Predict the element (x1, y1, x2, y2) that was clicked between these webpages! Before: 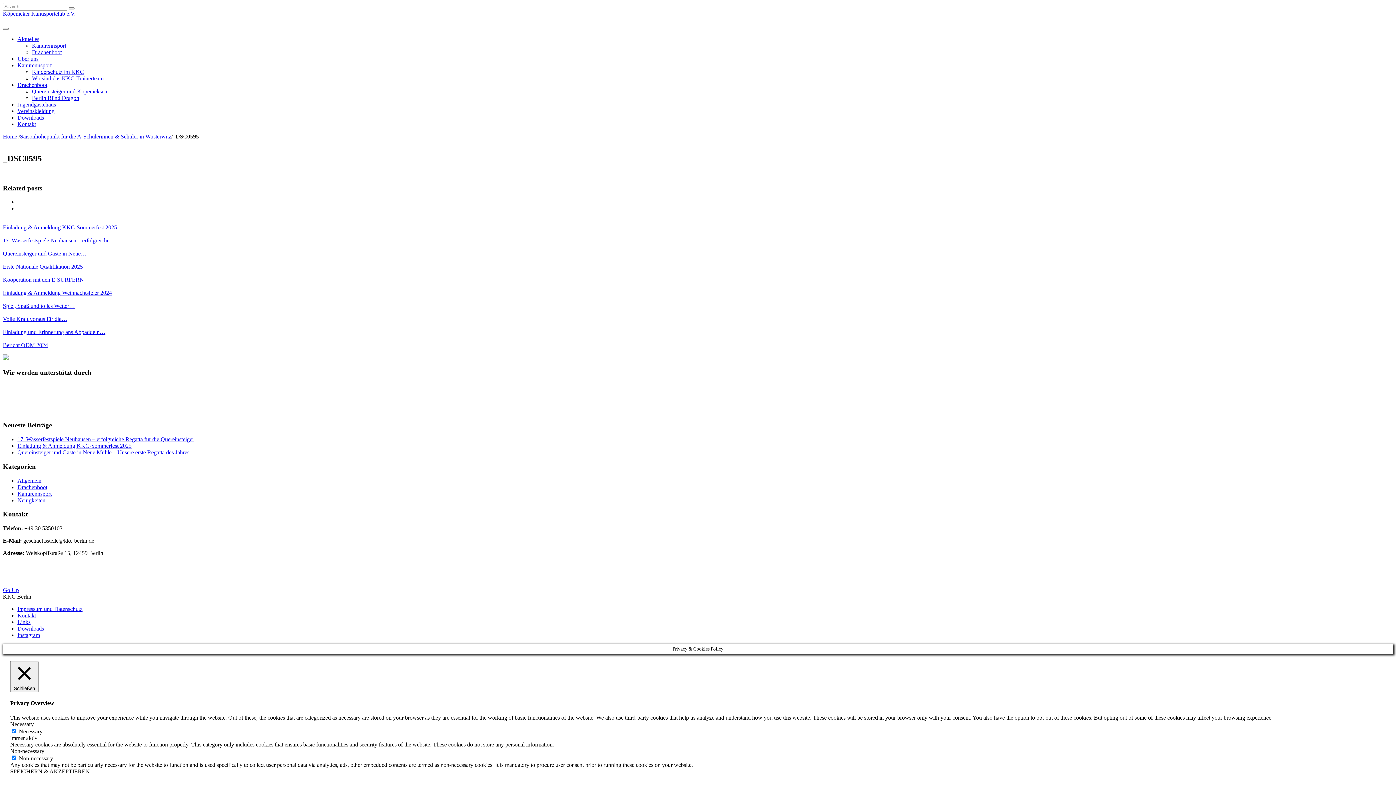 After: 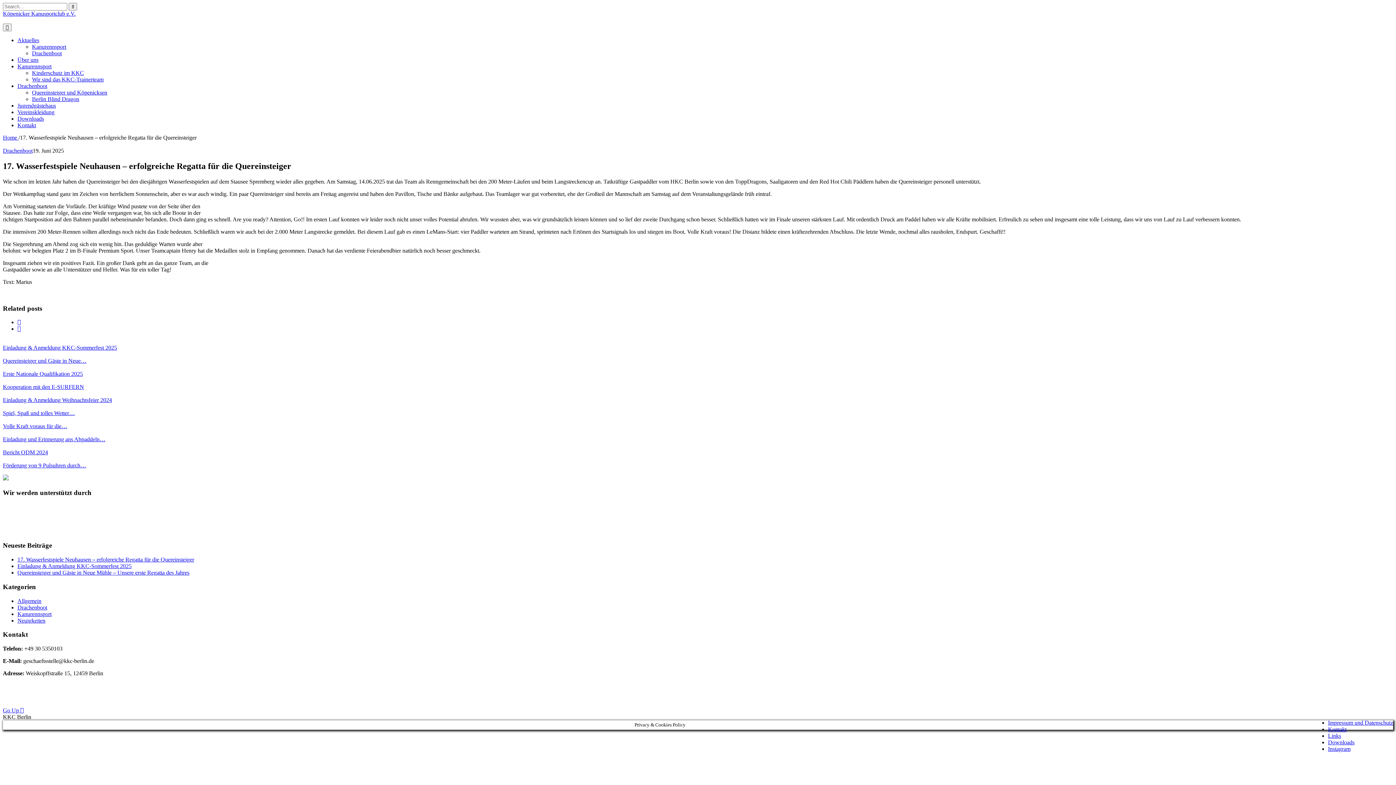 Action: bbox: (17, 436, 194, 442) label: 17. Wasserfestspiele Neuhausen – erfolgreiche Regatta für die Quereinsteiger